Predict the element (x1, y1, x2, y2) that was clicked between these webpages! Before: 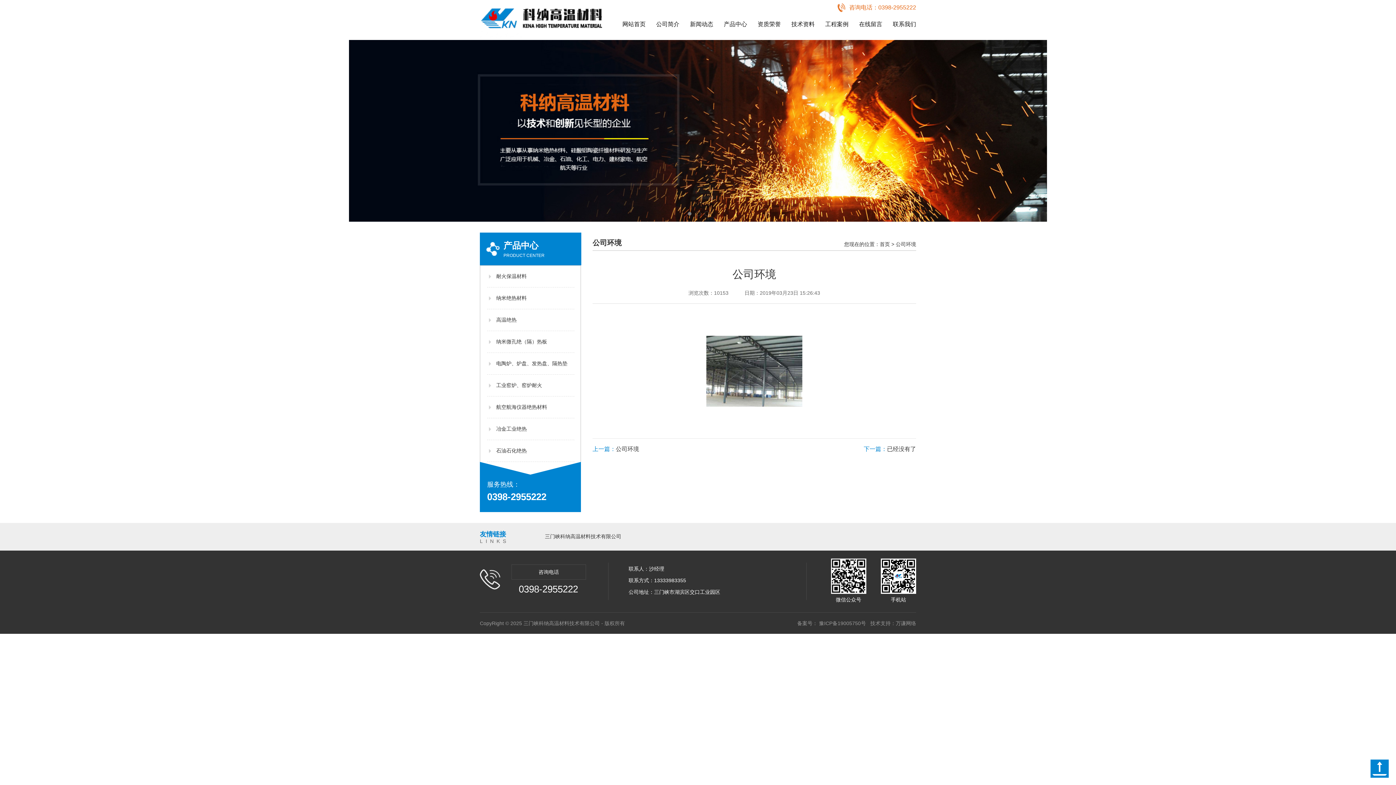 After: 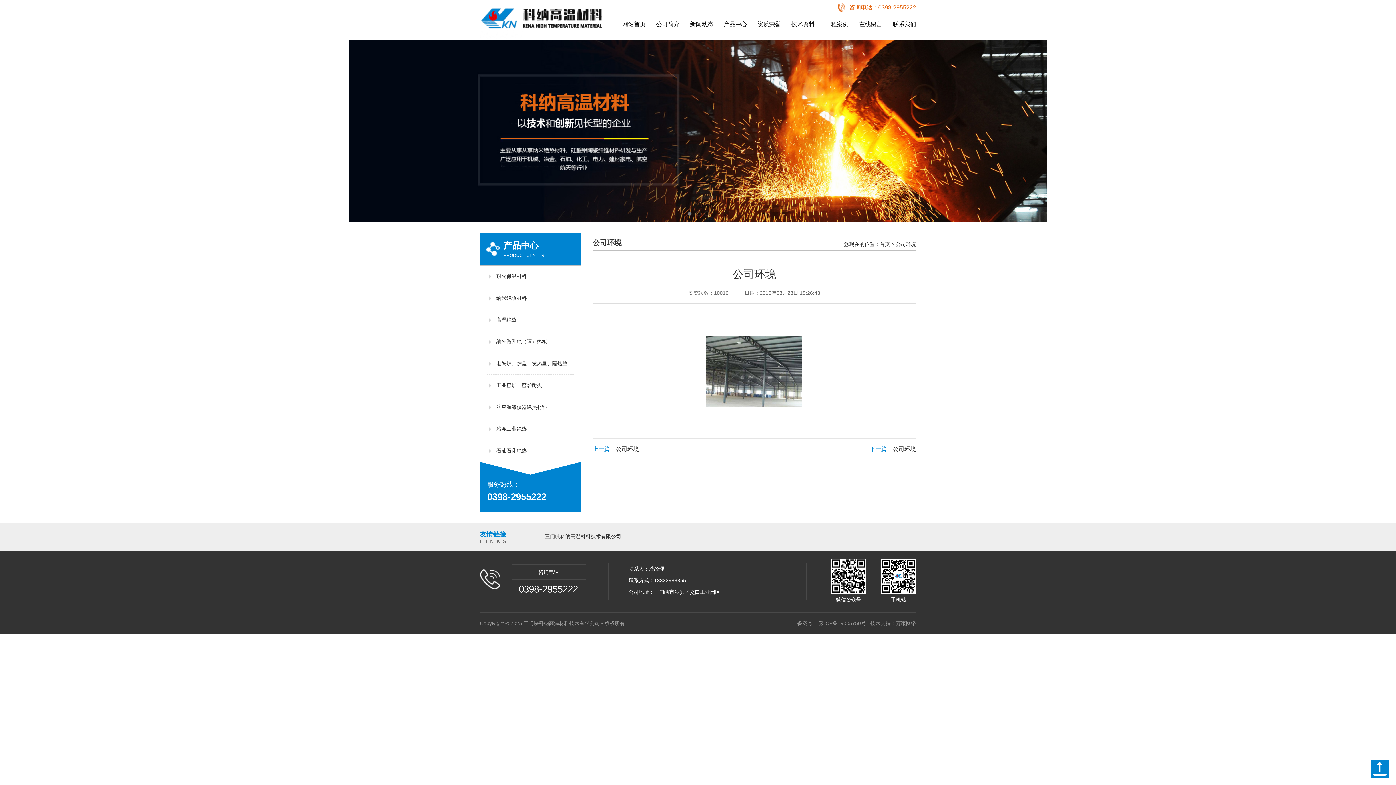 Action: bbox: (592, 438, 639, 459) label: 上一篇：公司环境